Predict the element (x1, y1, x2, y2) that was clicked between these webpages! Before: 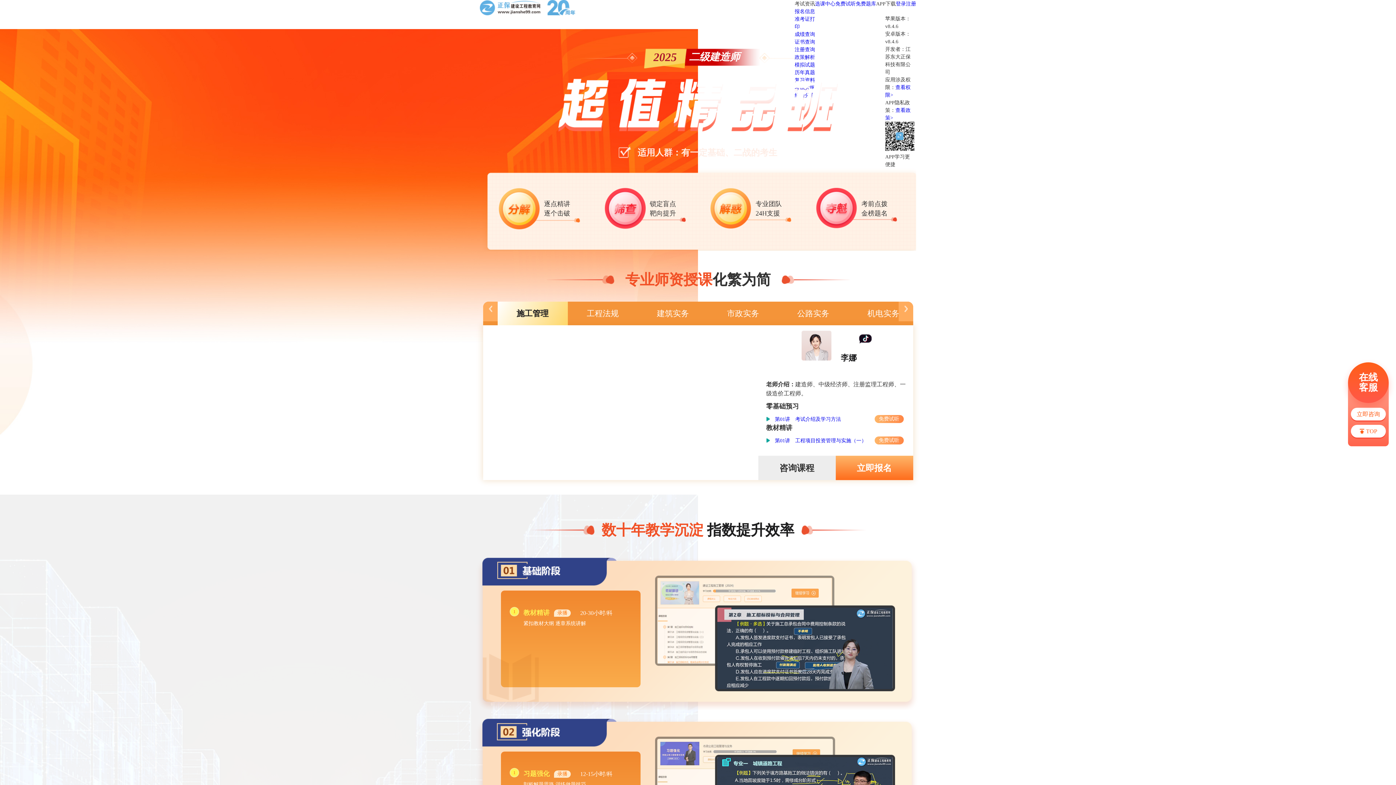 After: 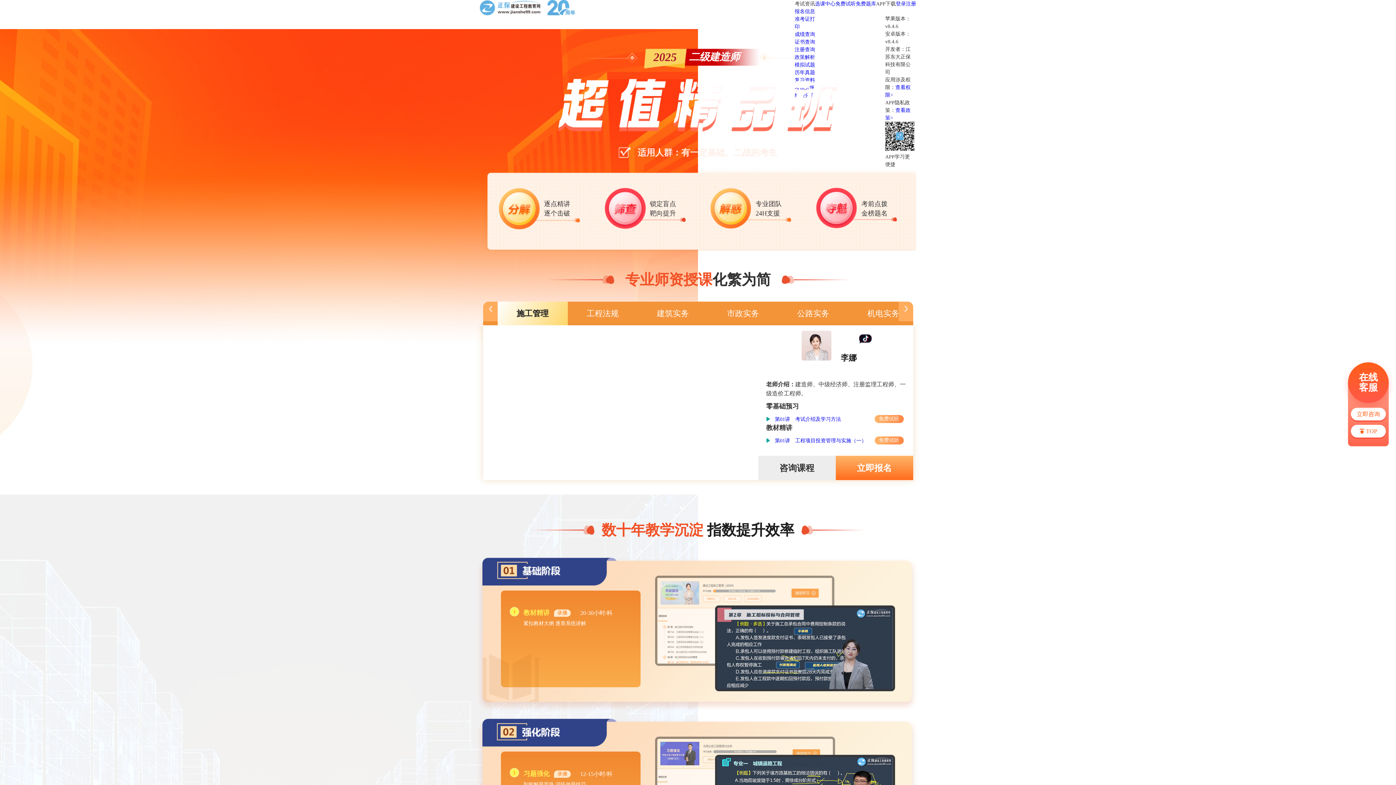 Action: bbox: (480, 0, 575, 17)